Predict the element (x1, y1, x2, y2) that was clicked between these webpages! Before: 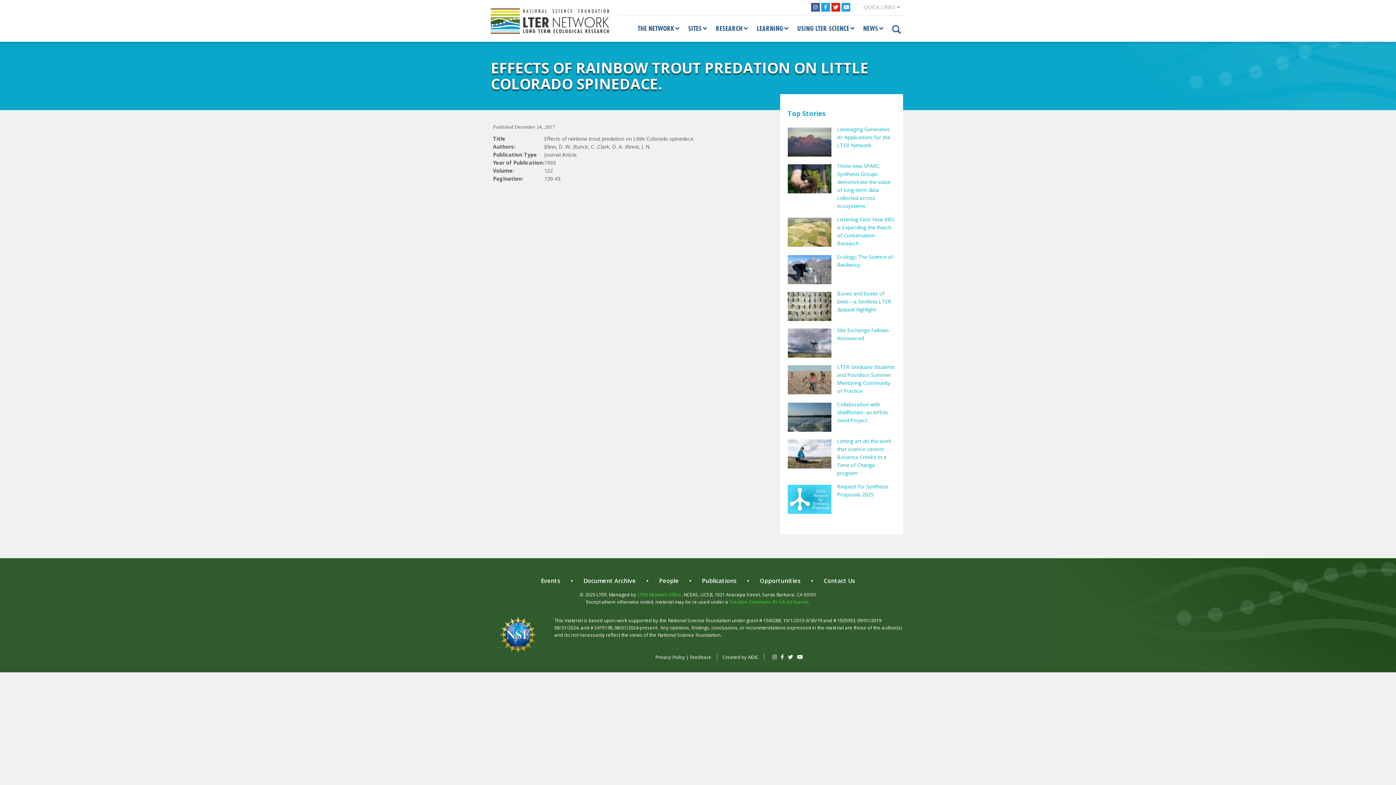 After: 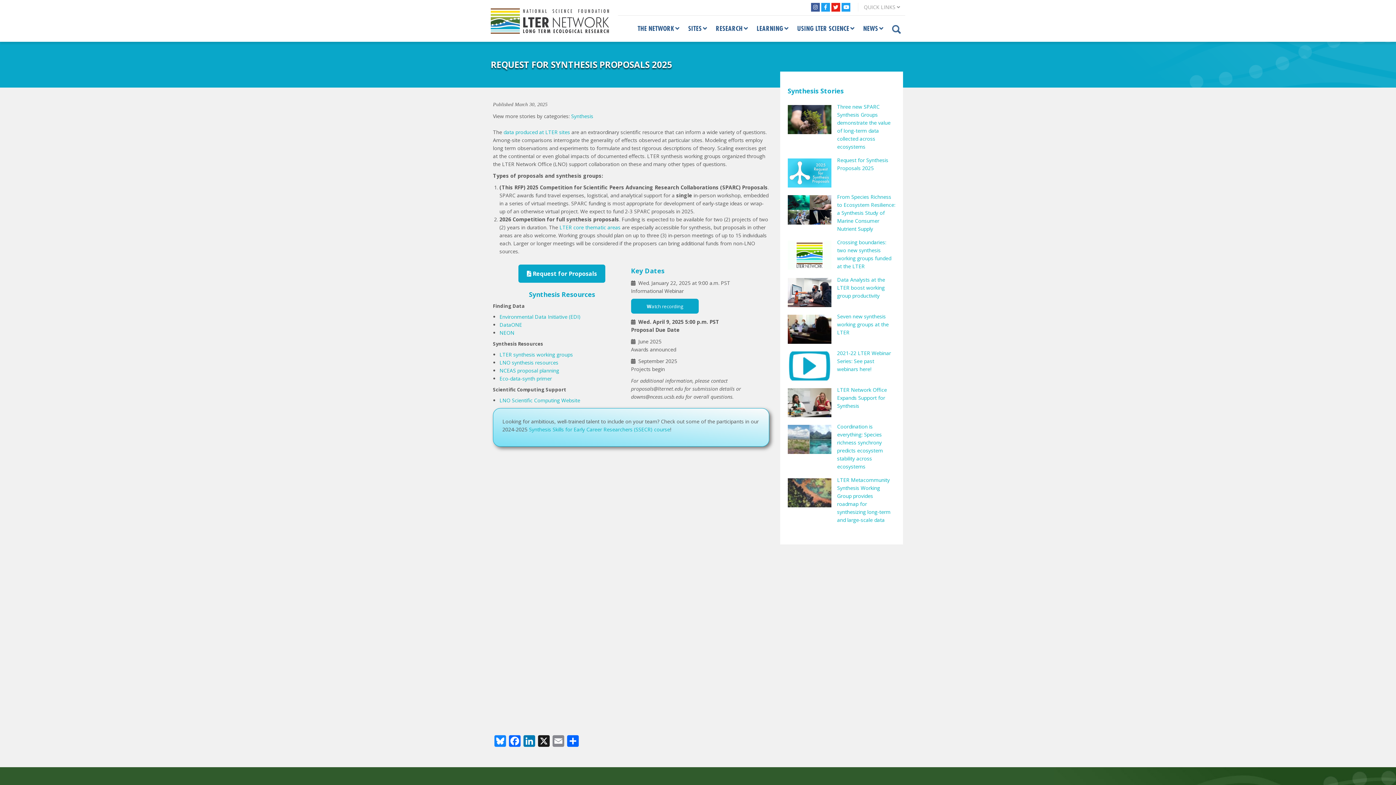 Action: bbox: (787, 482, 895, 519) label: Request for Synthesis Proposals 2025